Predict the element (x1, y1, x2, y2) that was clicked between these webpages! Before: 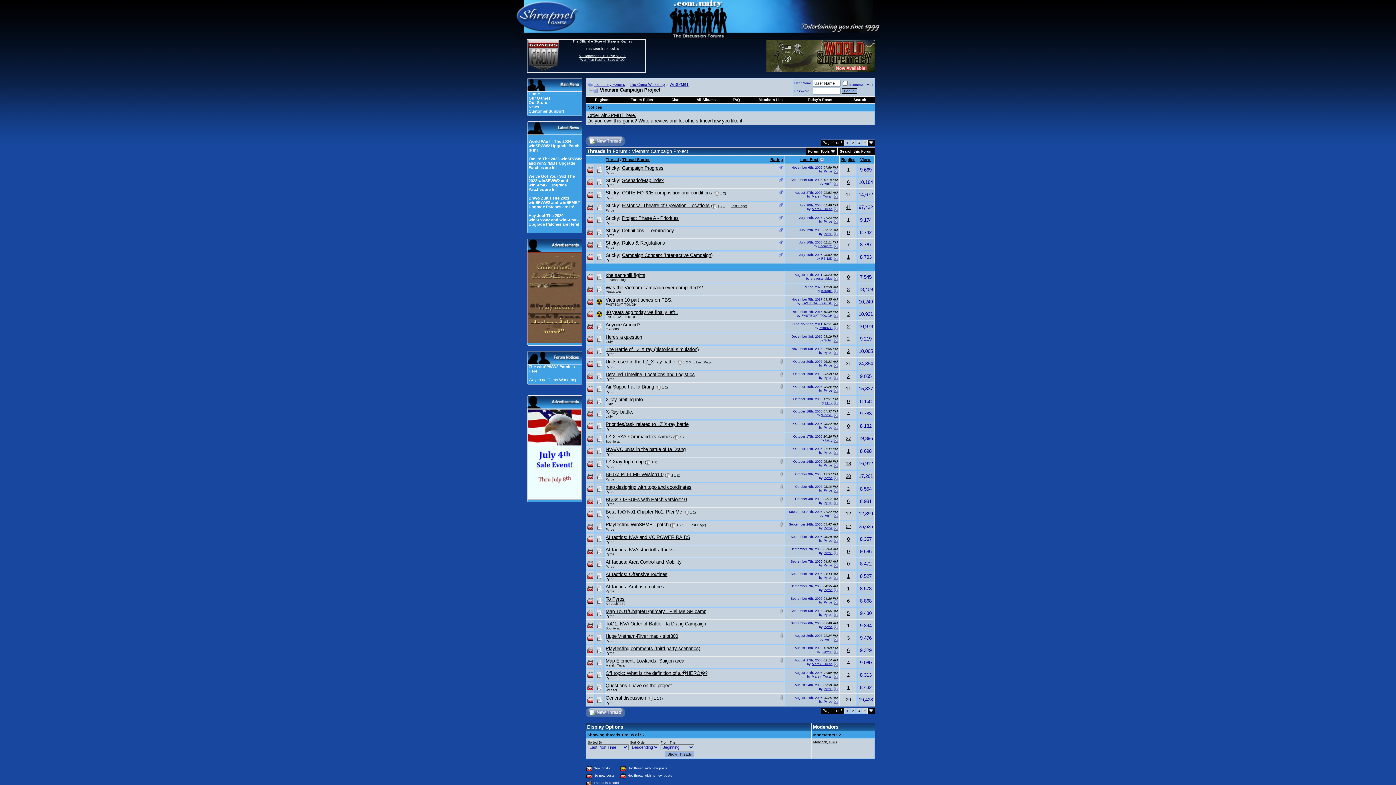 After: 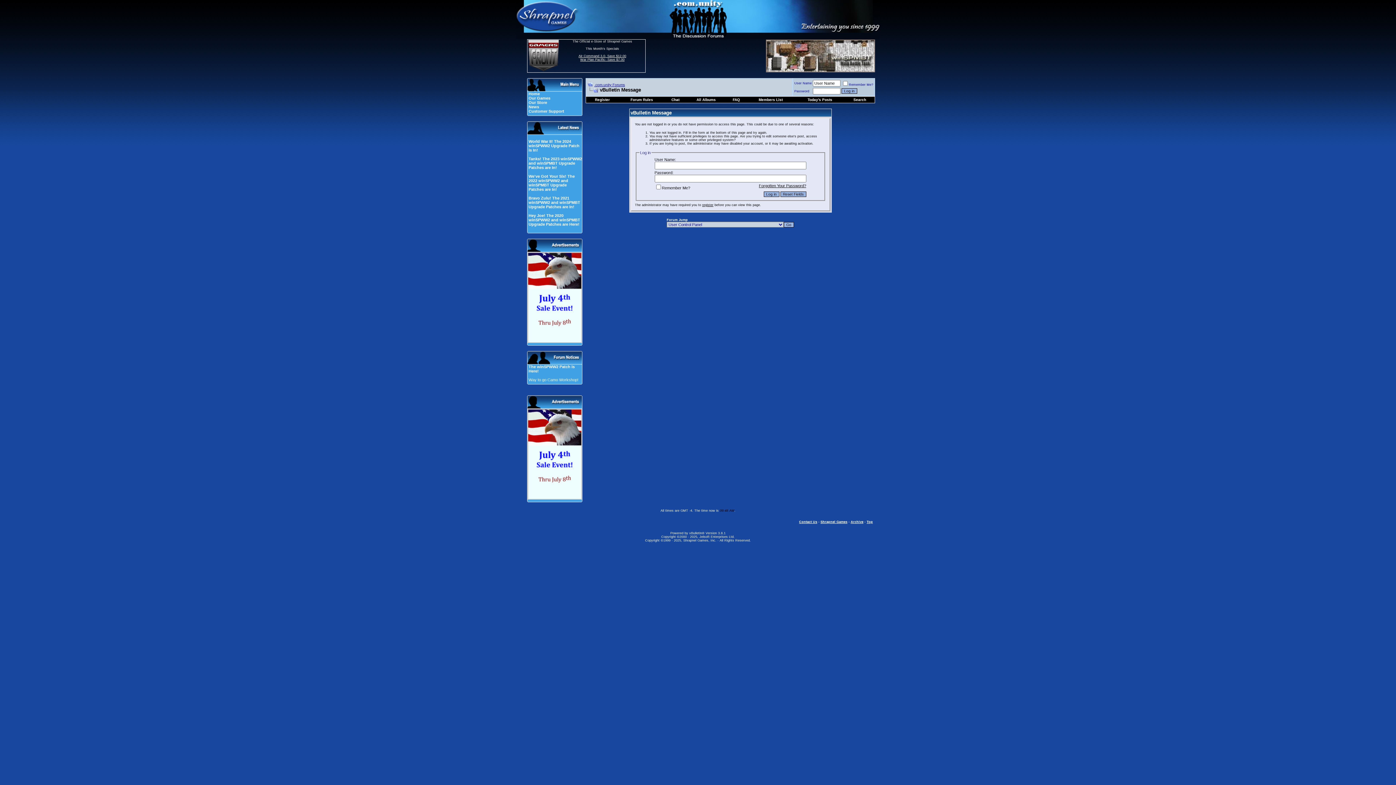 Action: bbox: (824, 232, 832, 235) label: Pyros